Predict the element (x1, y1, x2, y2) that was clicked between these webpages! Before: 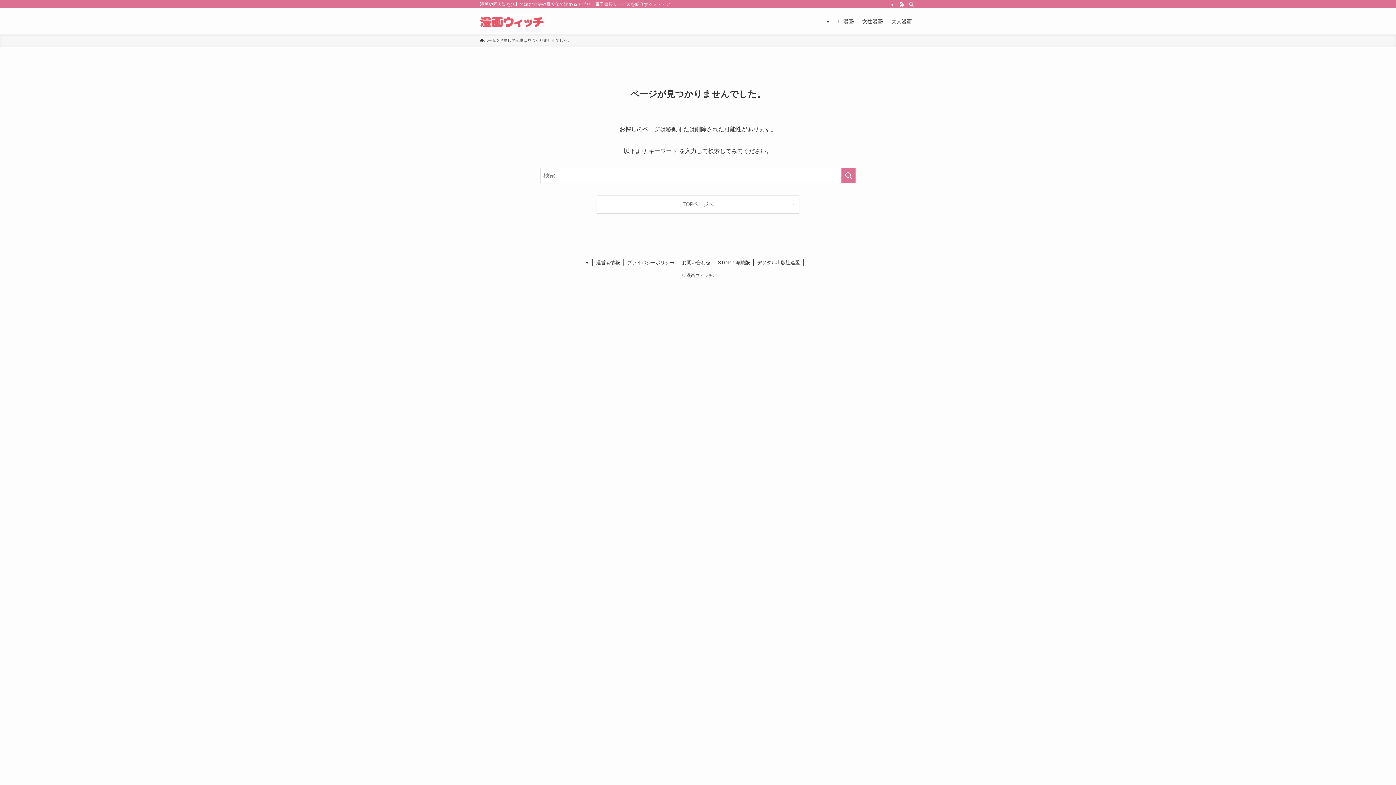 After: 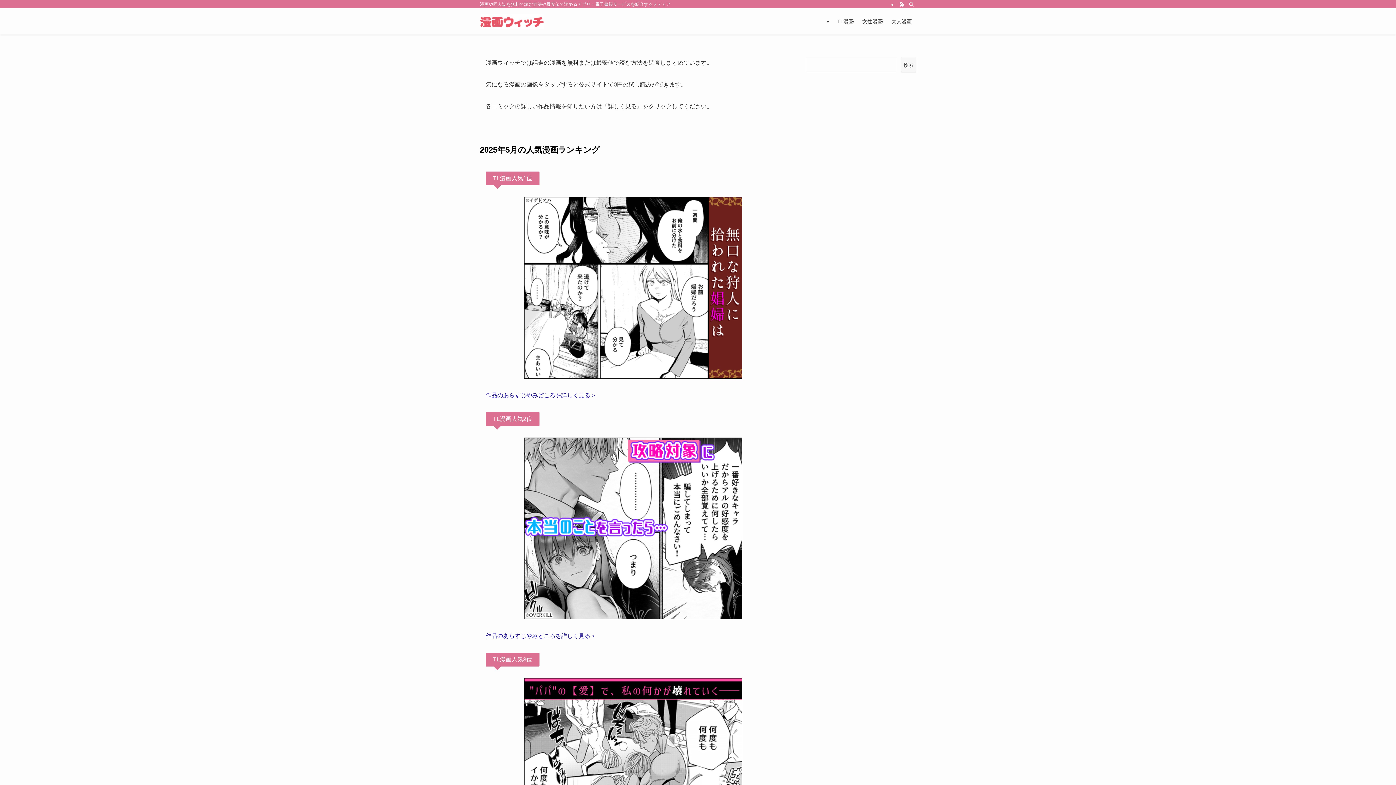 Action: bbox: (480, 14, 544, 28)